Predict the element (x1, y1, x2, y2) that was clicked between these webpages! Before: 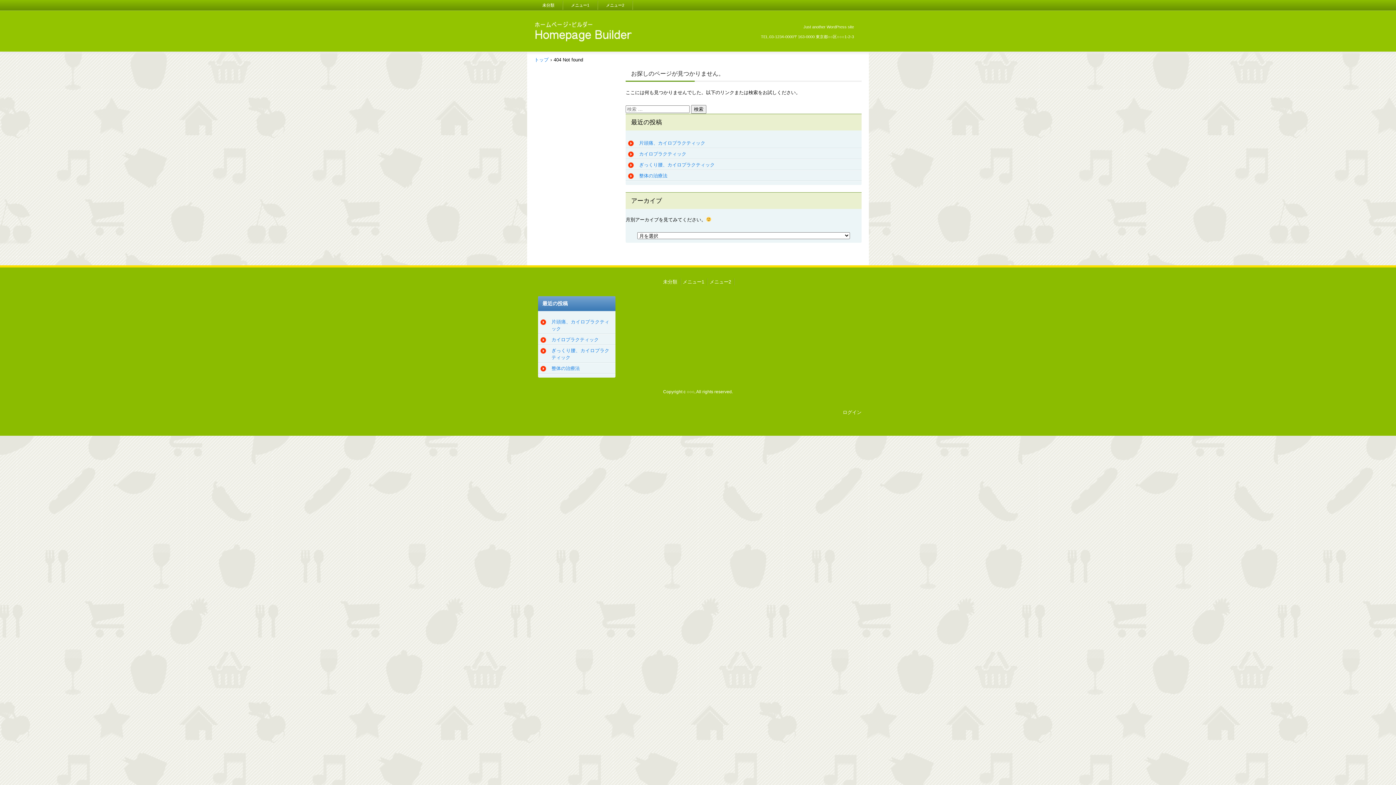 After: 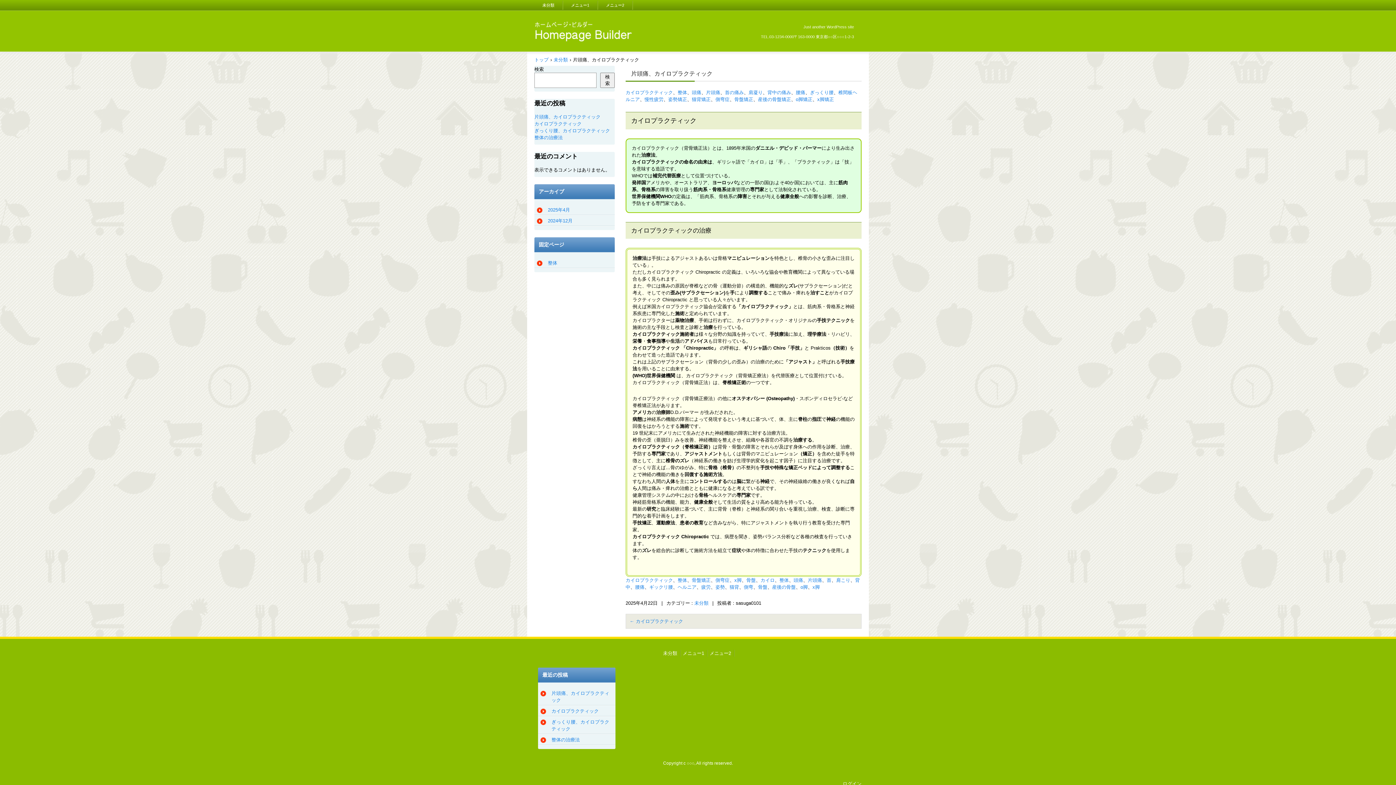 Action: label: 片頭痛、カイロプラクティック bbox: (628, 139, 709, 146)